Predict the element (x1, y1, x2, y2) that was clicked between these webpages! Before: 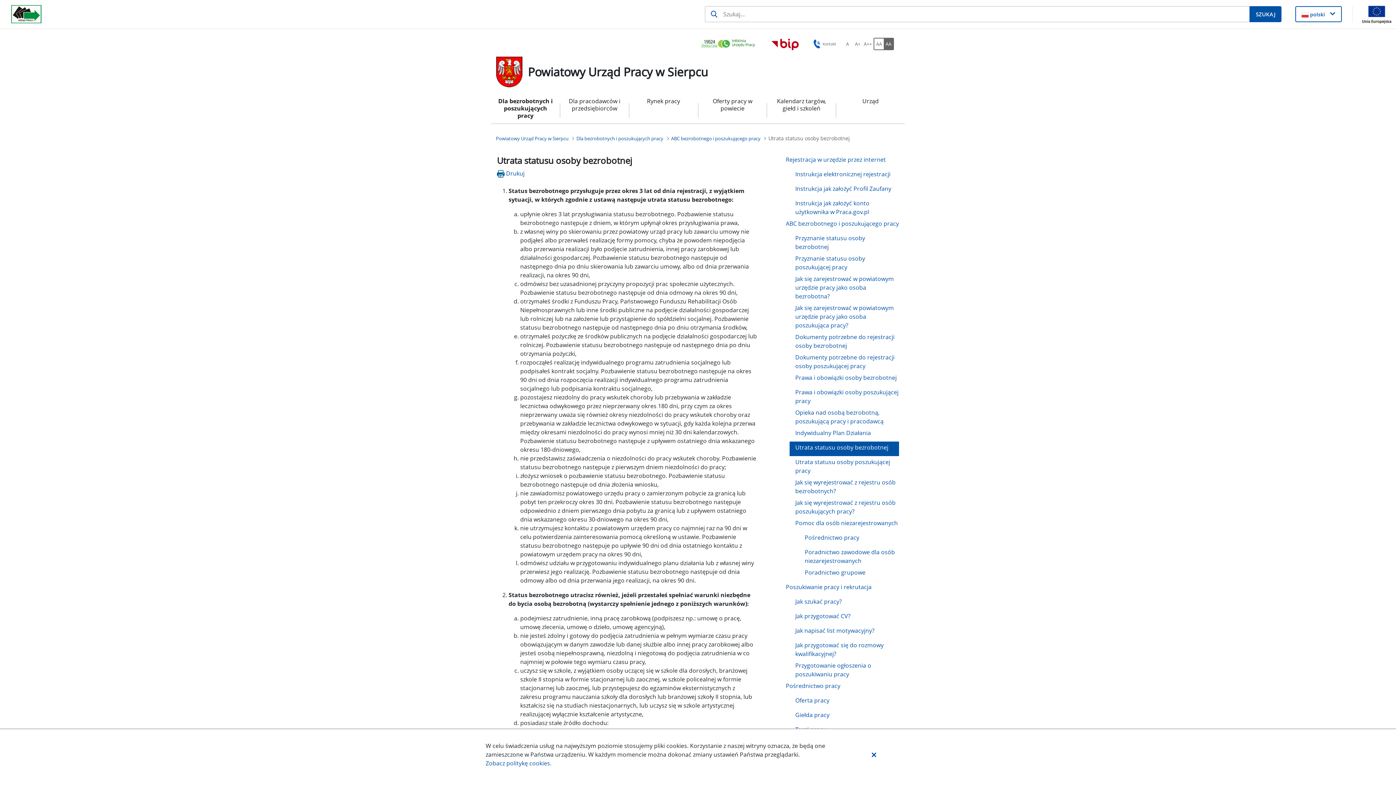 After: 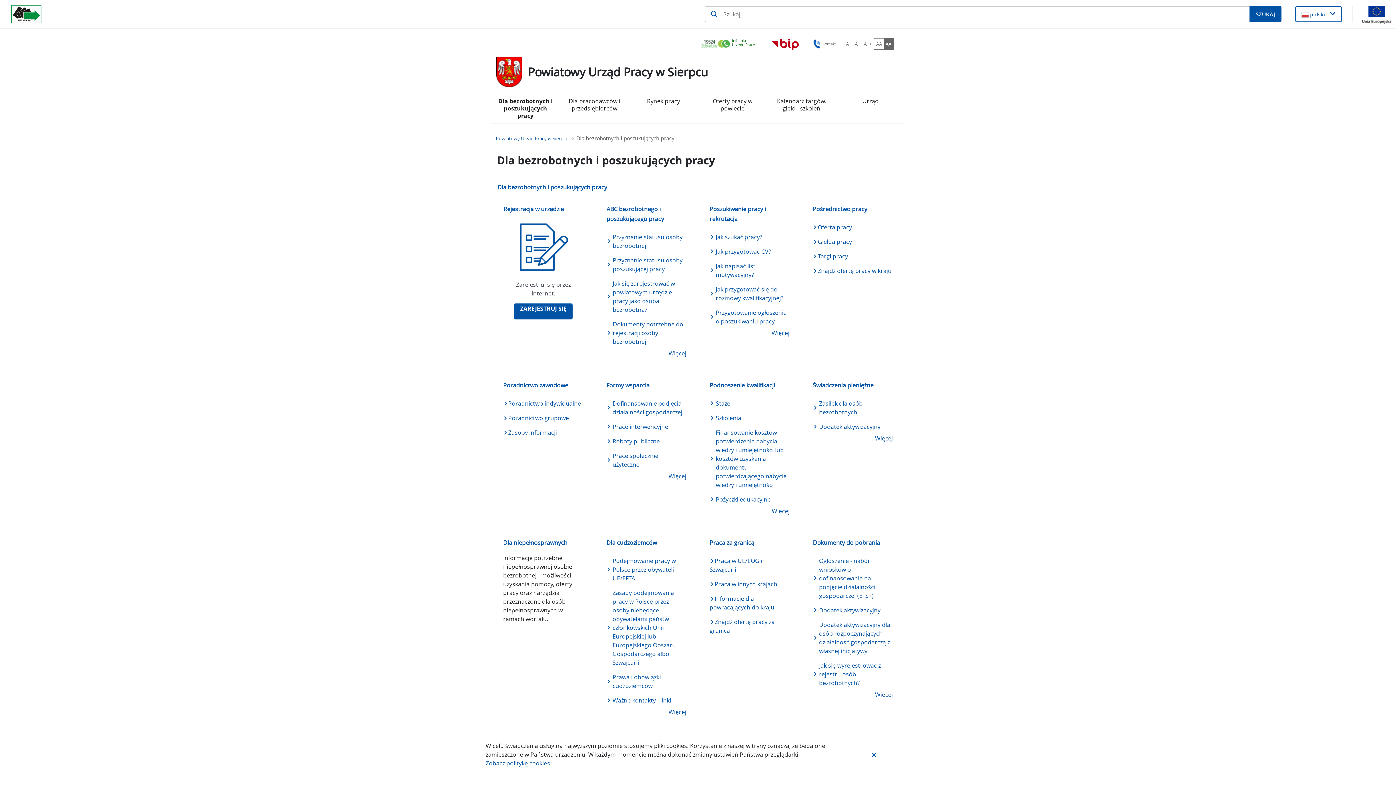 Action: bbox: (497, 97, 554, 123) label: Dla bezrobotnych i poszukujących pracy